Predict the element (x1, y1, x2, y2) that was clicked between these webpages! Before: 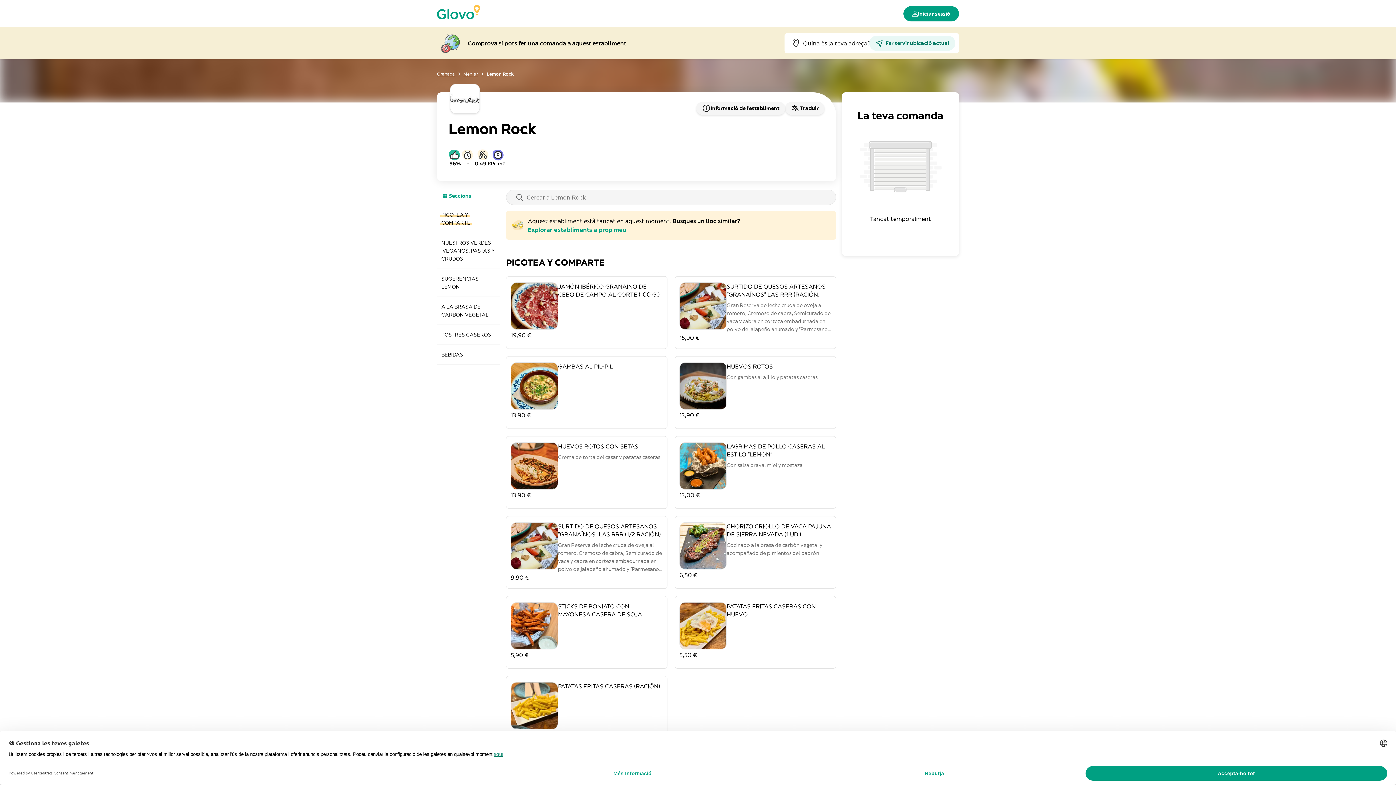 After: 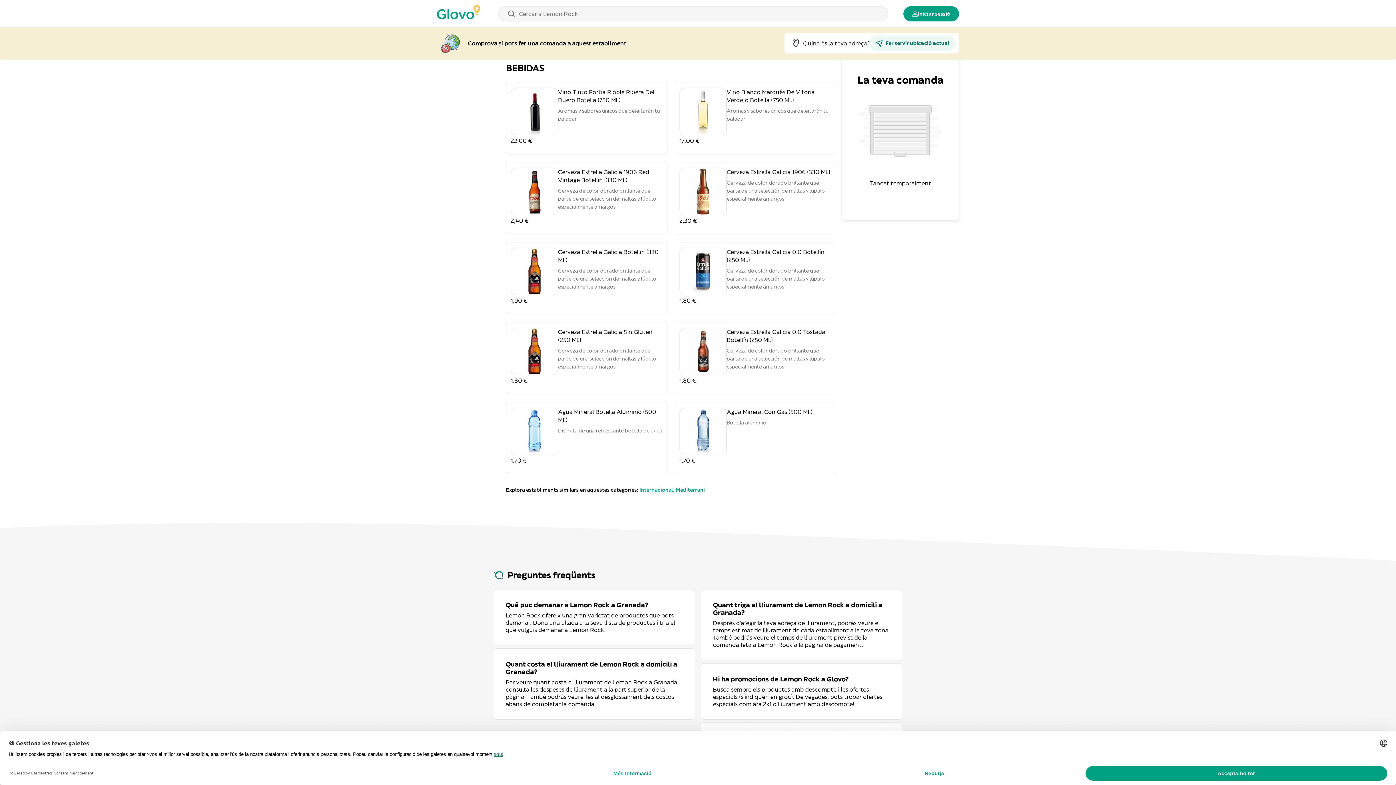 Action: bbox: (437, 345, 500, 364) label: BEBIDAS